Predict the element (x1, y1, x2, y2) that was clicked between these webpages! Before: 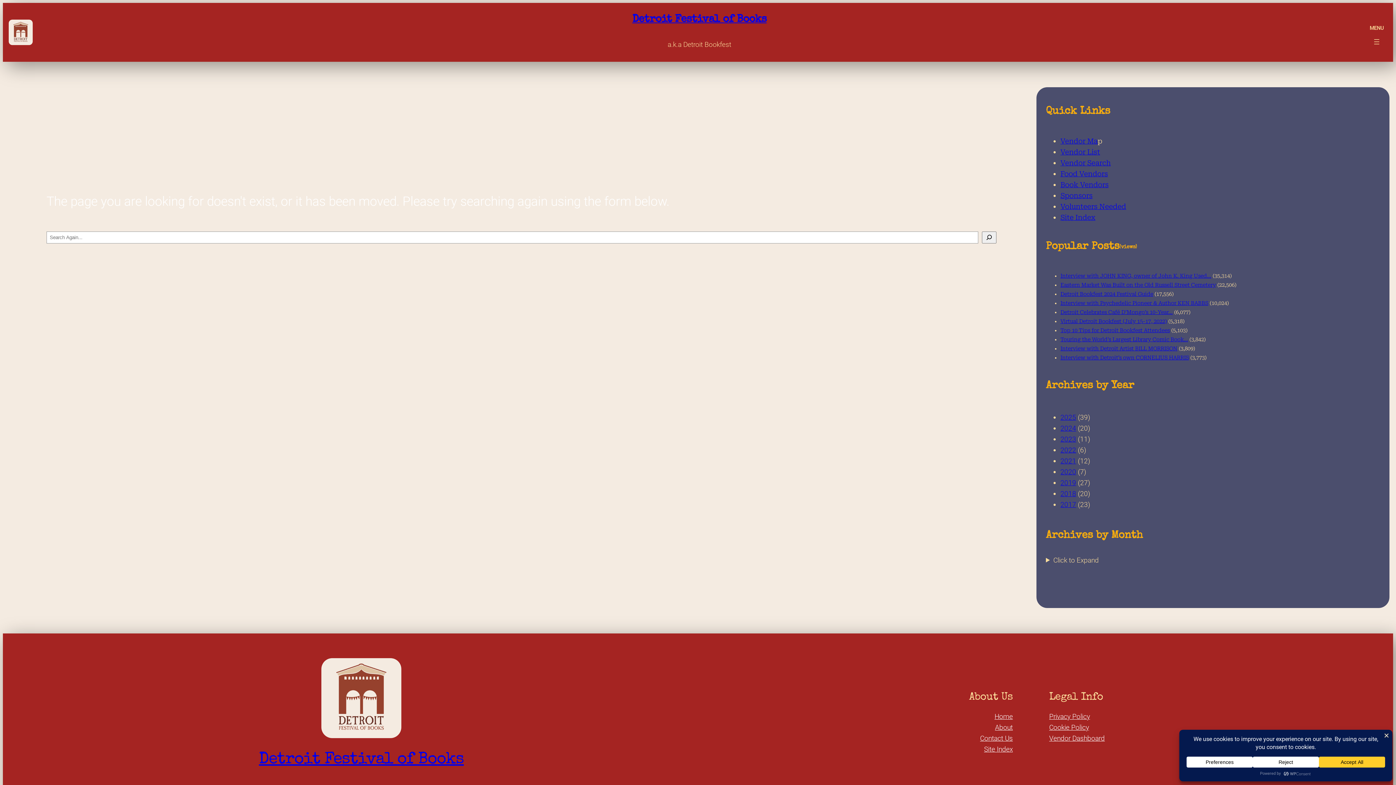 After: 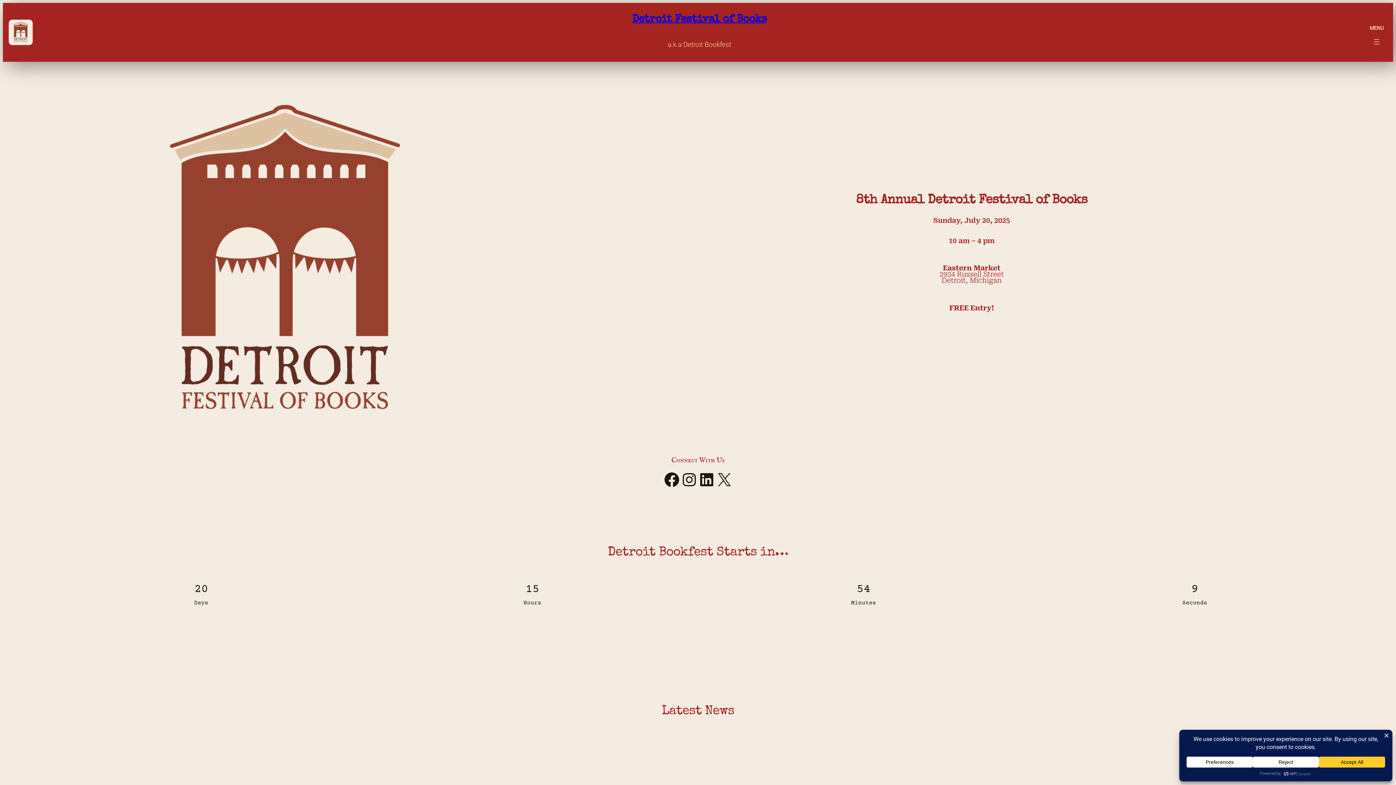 Action: label: 2023 bbox: (1060, 435, 1076, 443)